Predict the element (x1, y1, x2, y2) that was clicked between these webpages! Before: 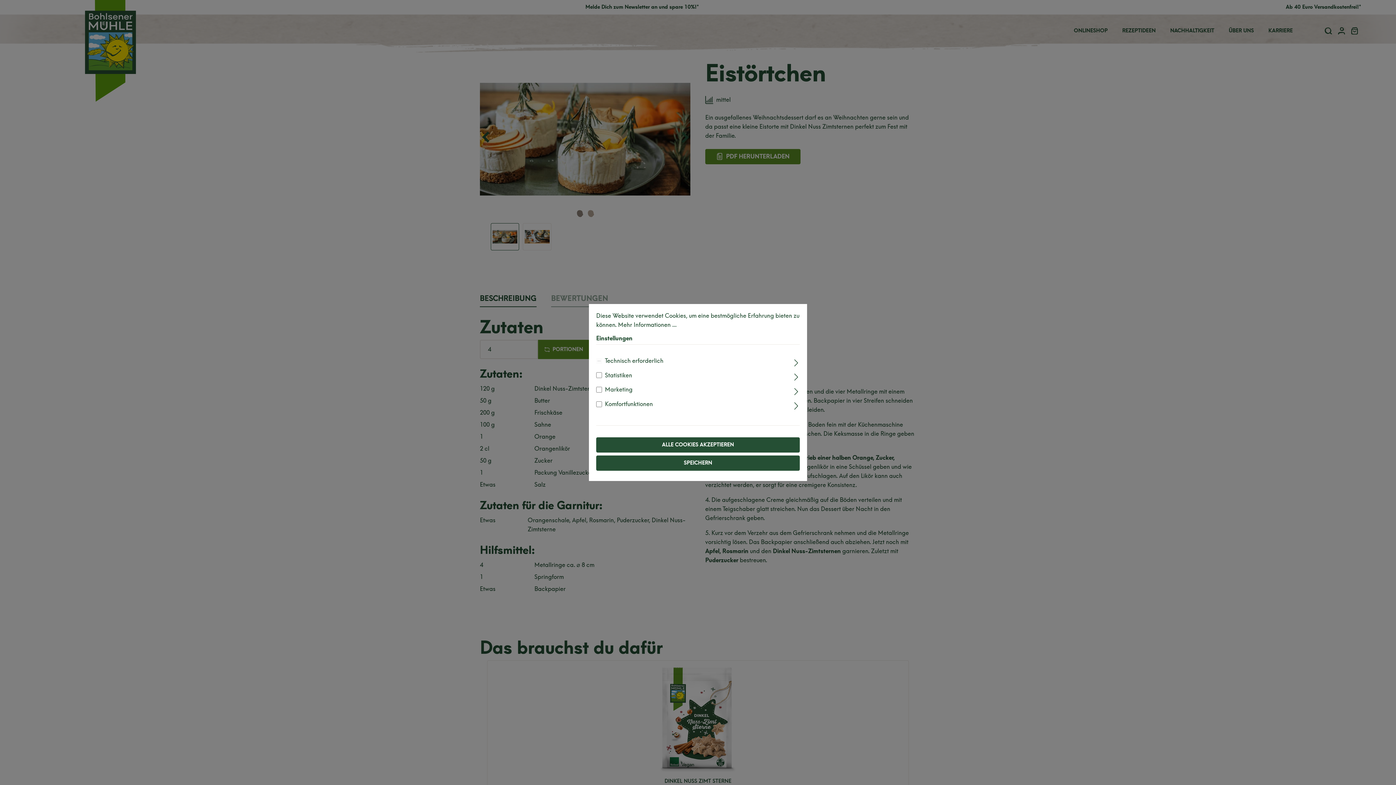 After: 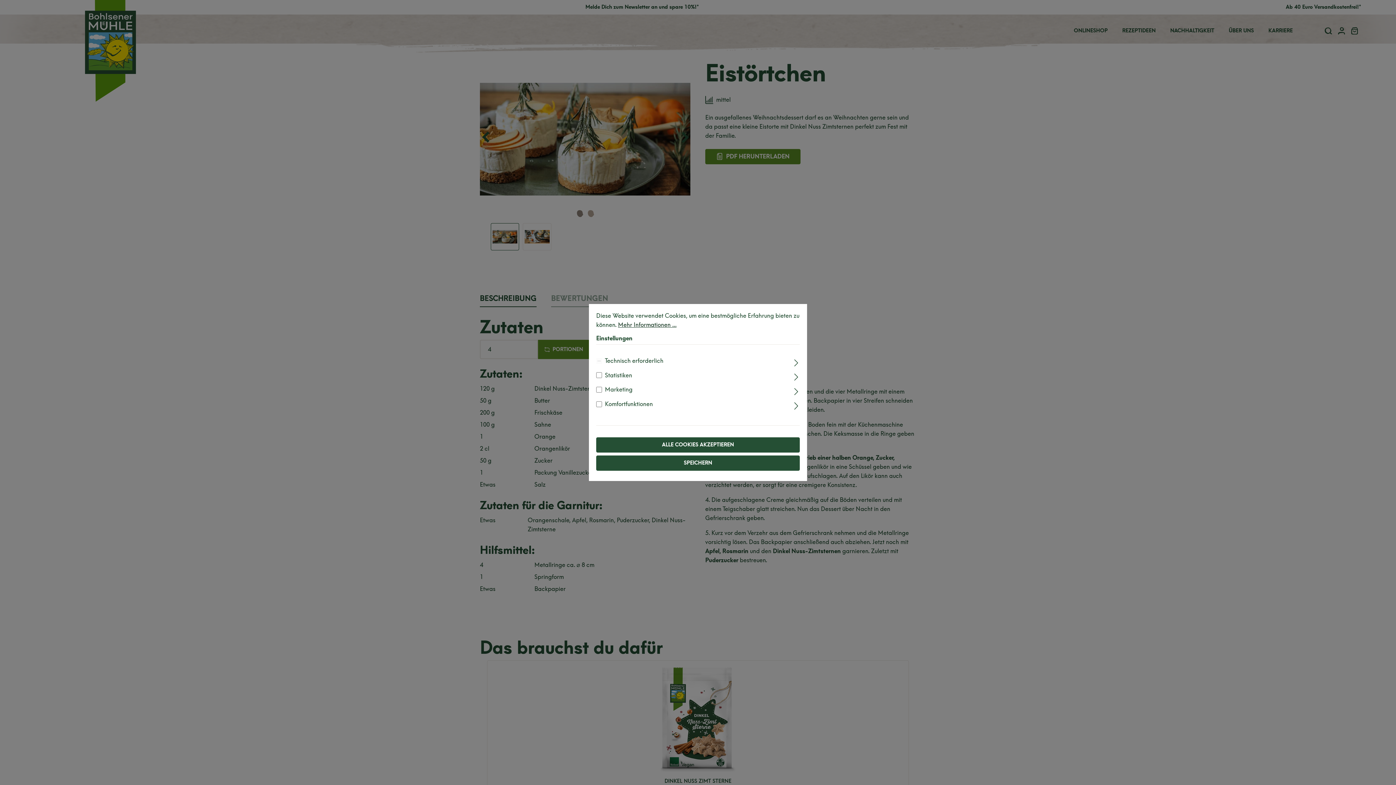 Action: label: Mehr Informationen ... bbox: (618, 321, 676, 328)